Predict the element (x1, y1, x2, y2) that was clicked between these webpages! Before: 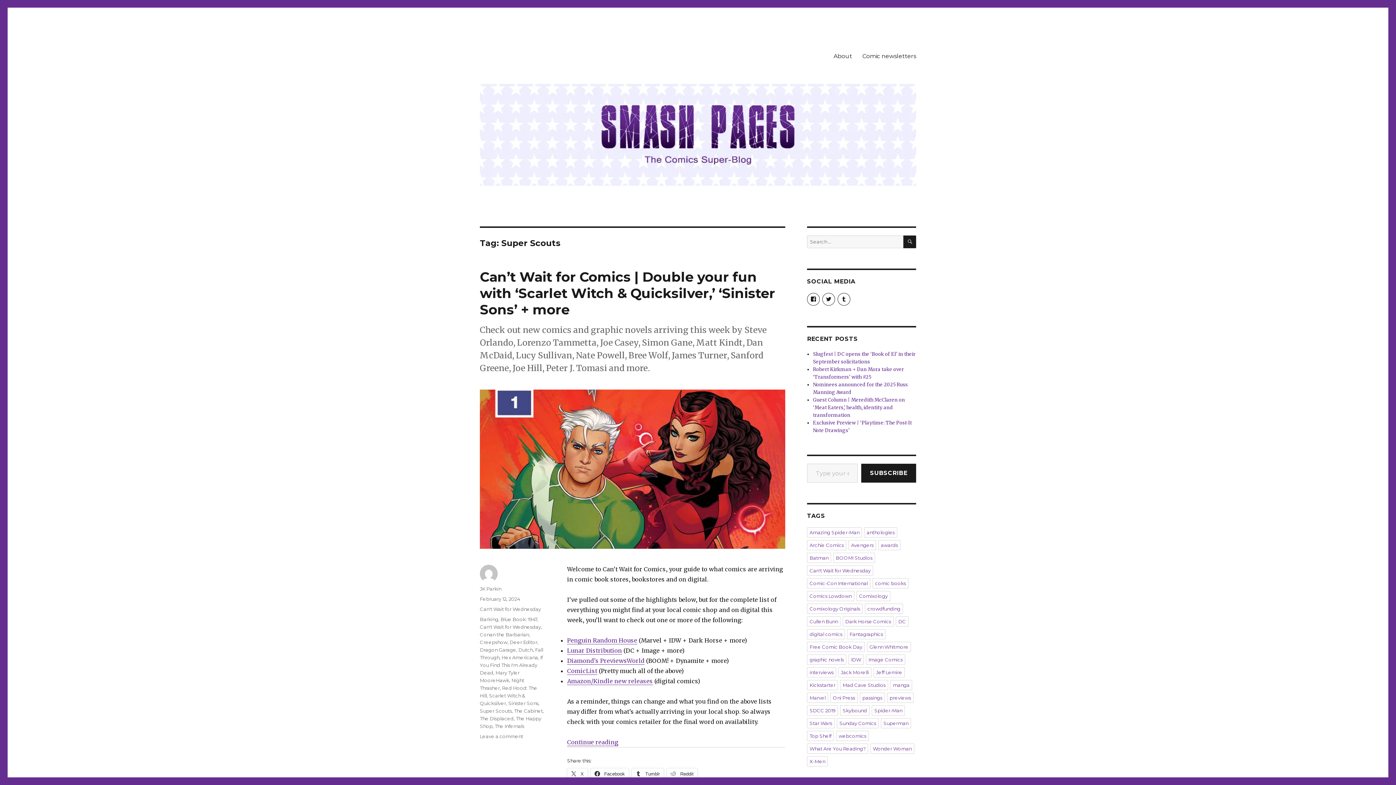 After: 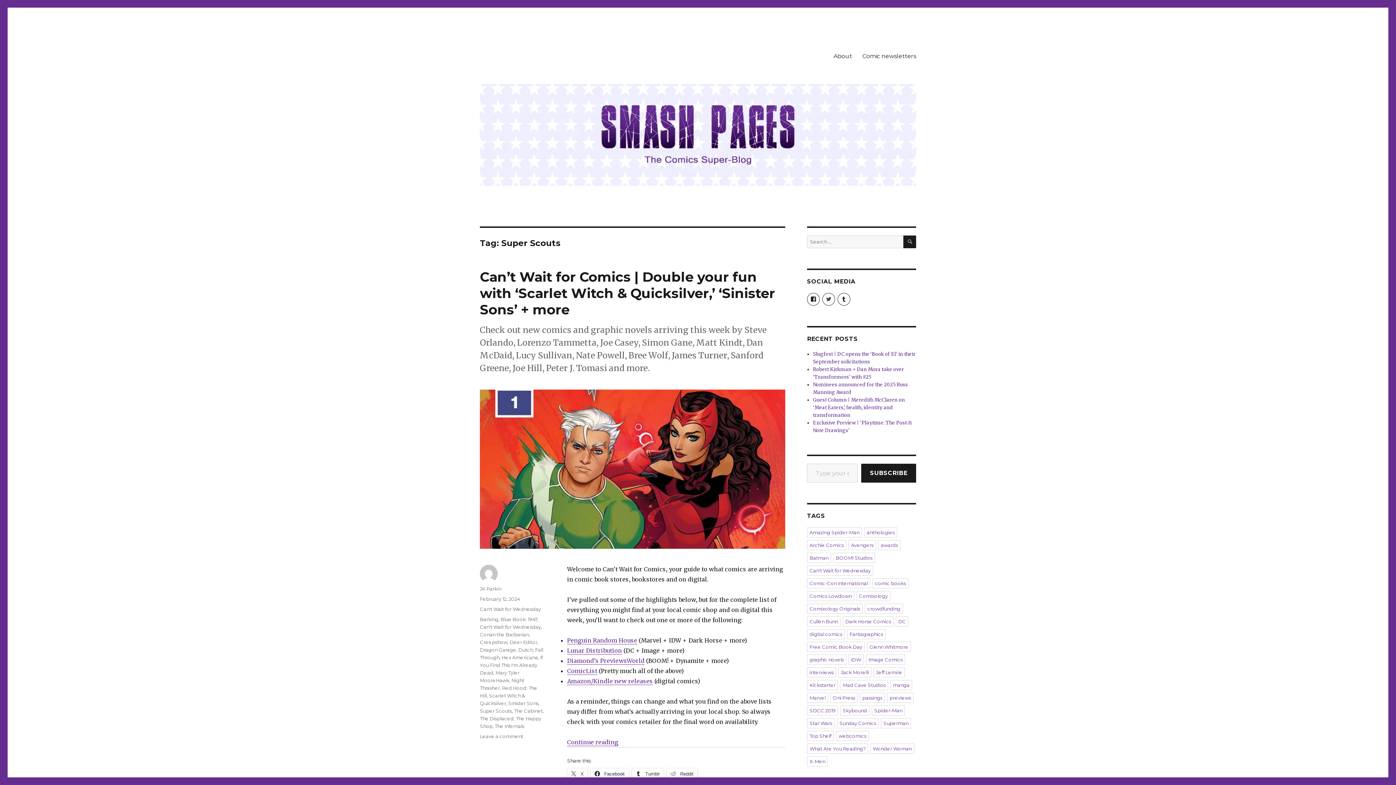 Action: label: View smash_pages’s profile on Twitter bbox: (822, 293, 835, 305)